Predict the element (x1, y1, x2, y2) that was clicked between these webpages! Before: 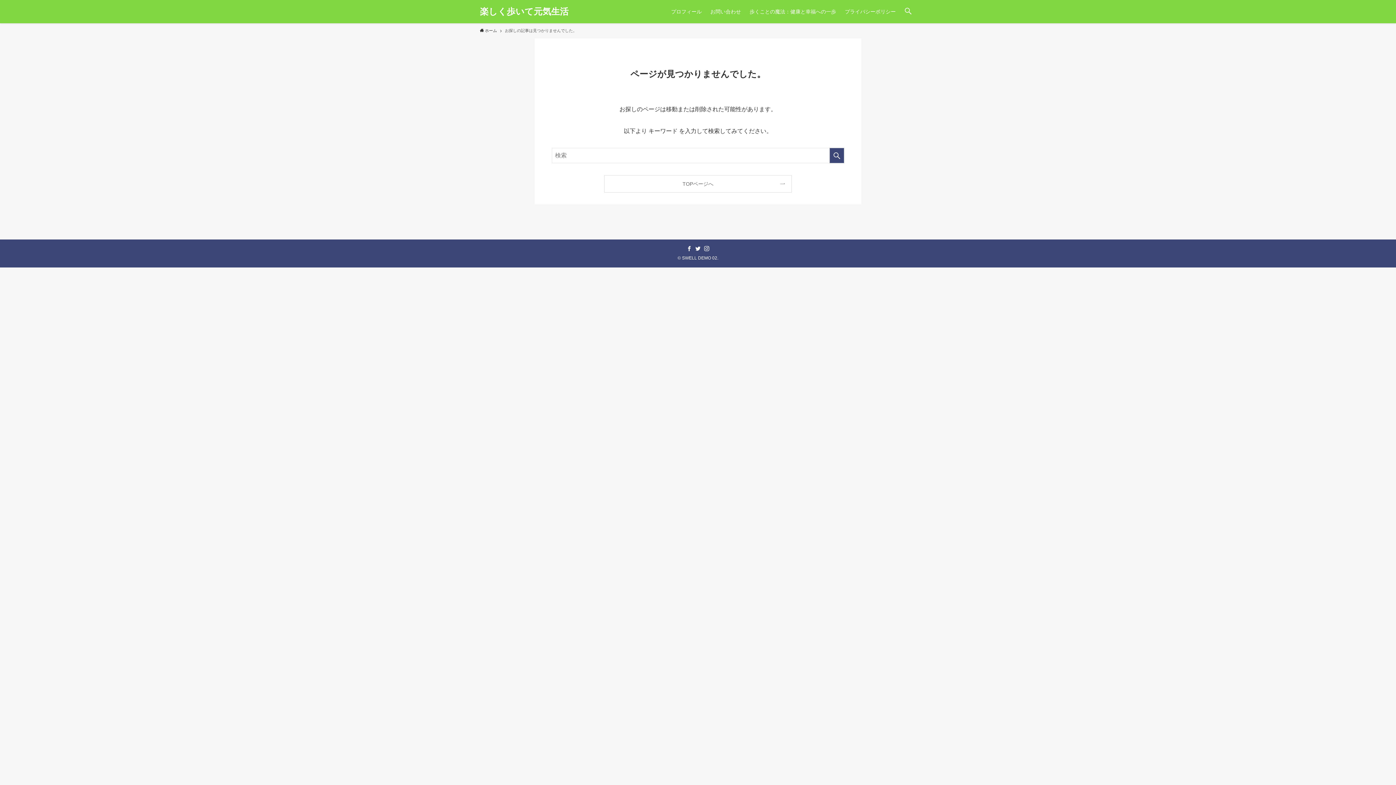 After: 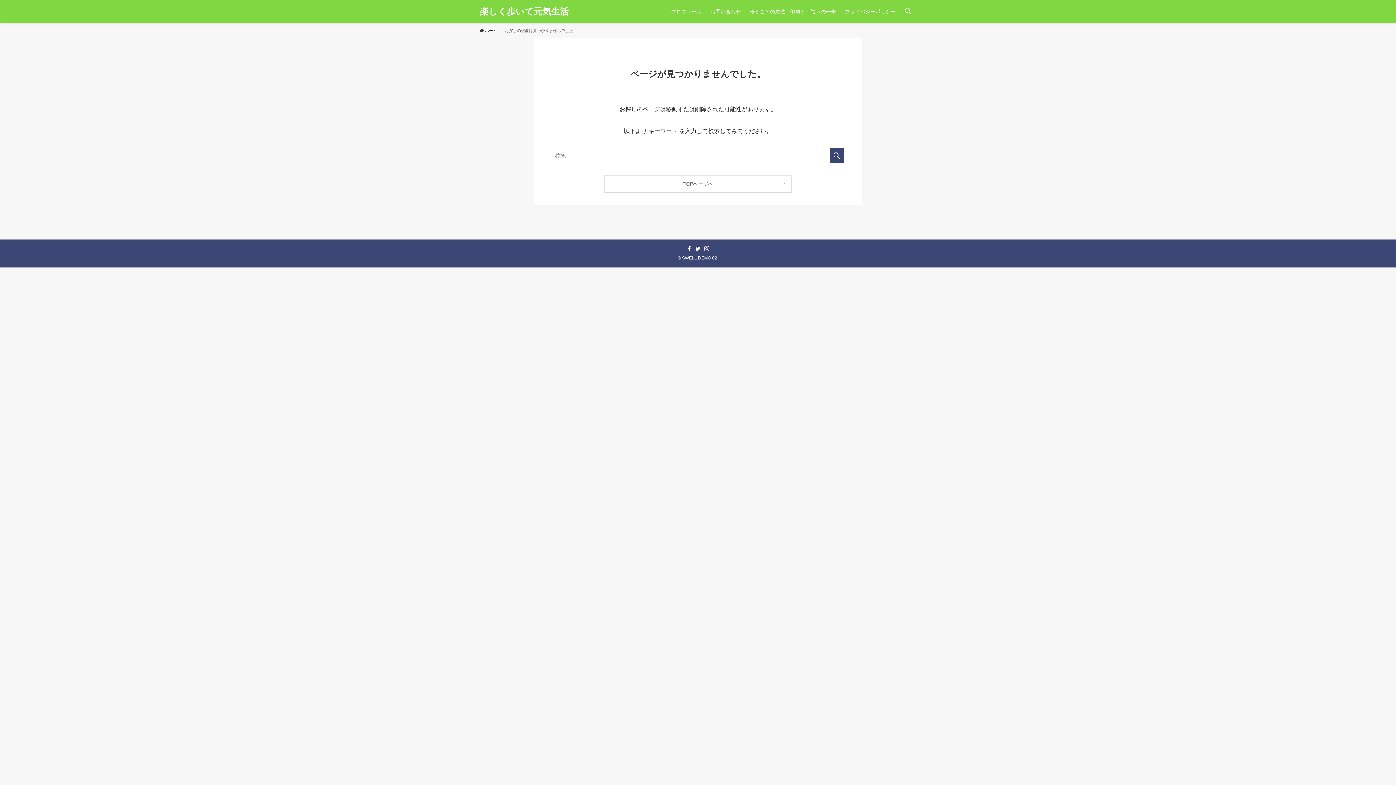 Action: bbox: (703, 245, 710, 252) label: instagram